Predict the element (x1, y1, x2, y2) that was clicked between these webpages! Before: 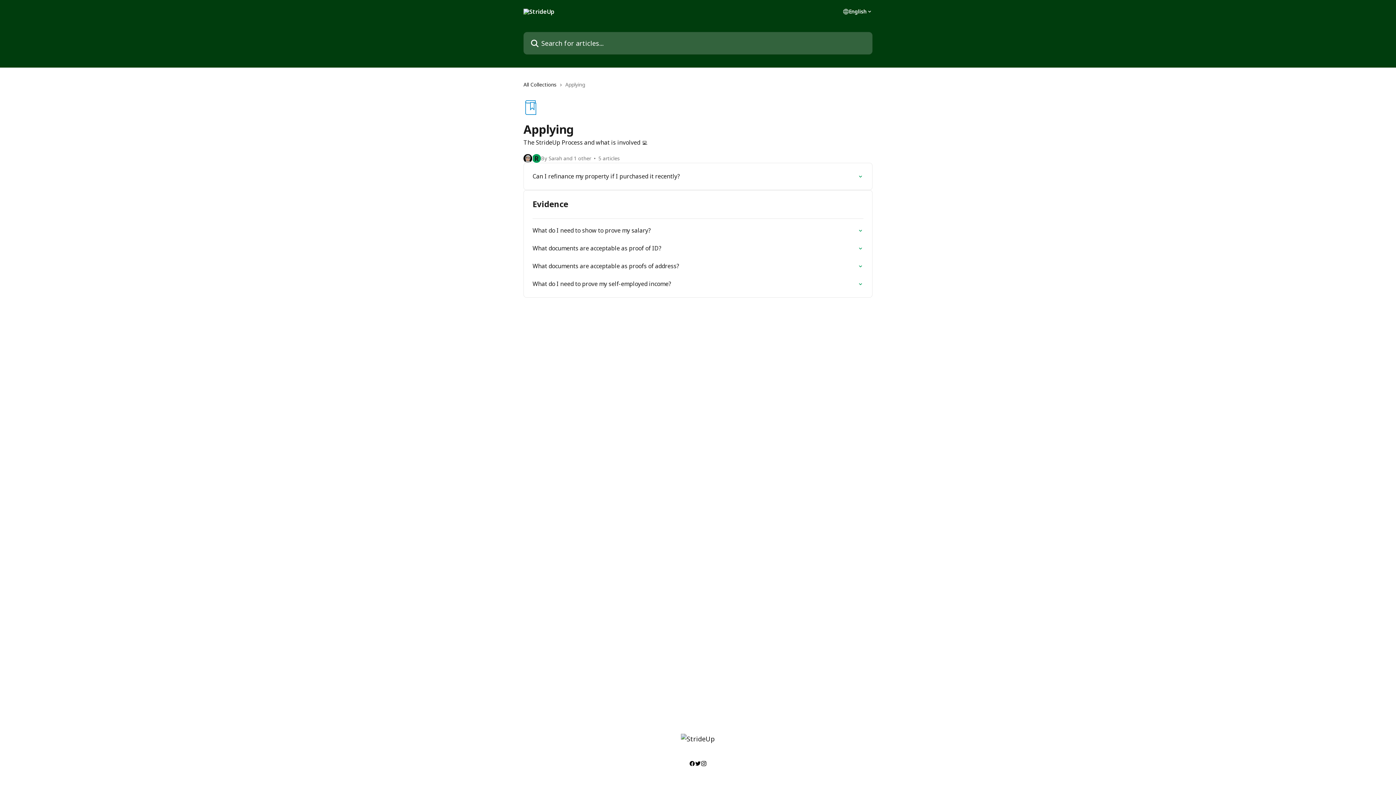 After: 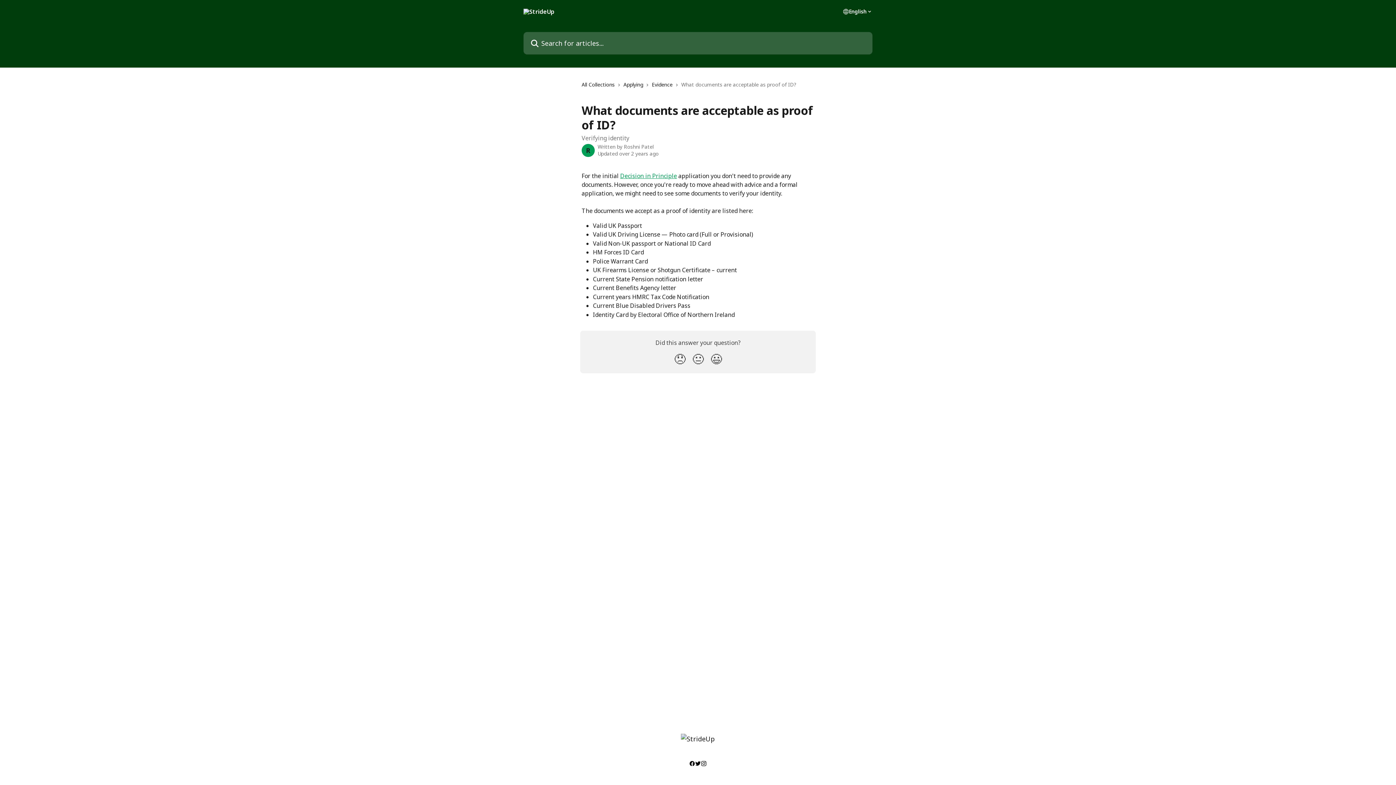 Action: label: What documents are acceptable as proof of ID? bbox: (528, 239, 868, 257)